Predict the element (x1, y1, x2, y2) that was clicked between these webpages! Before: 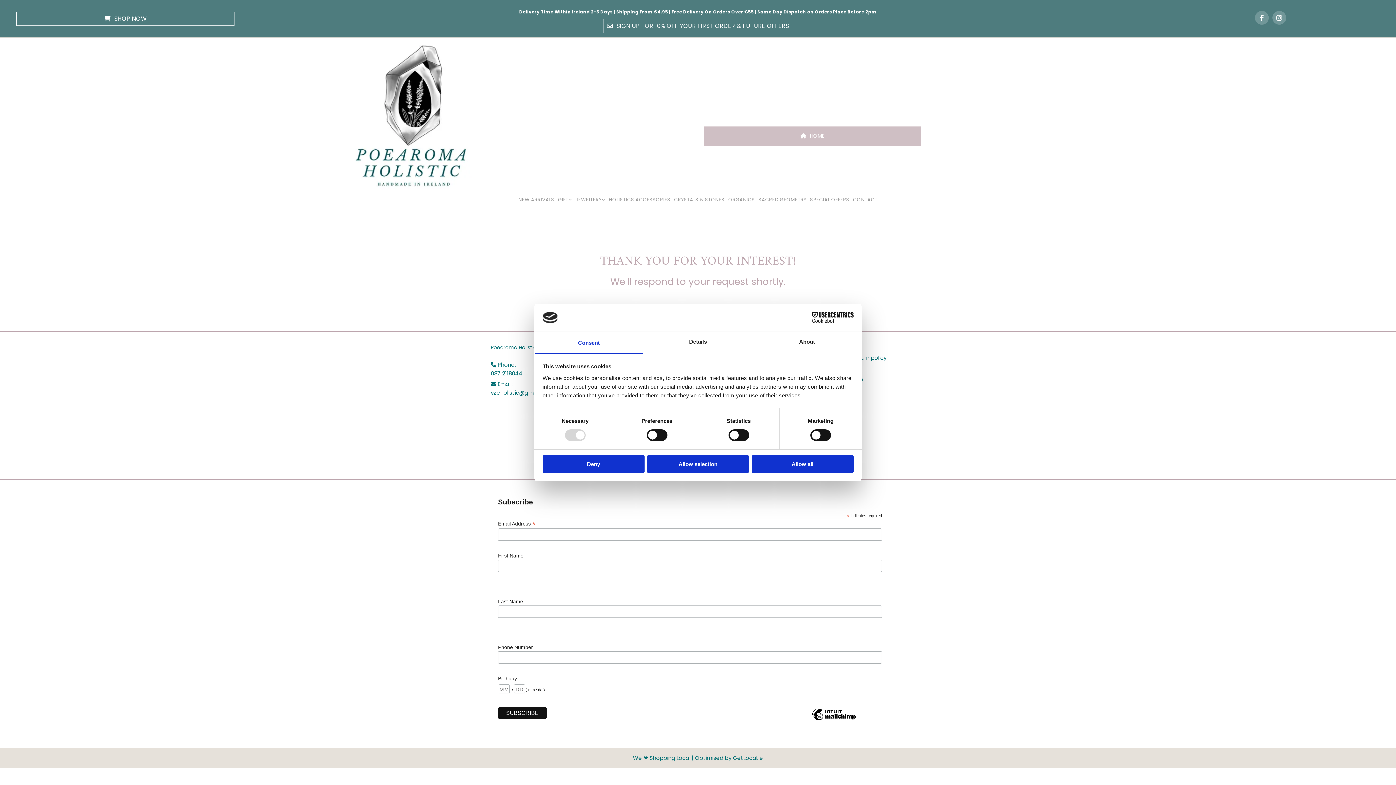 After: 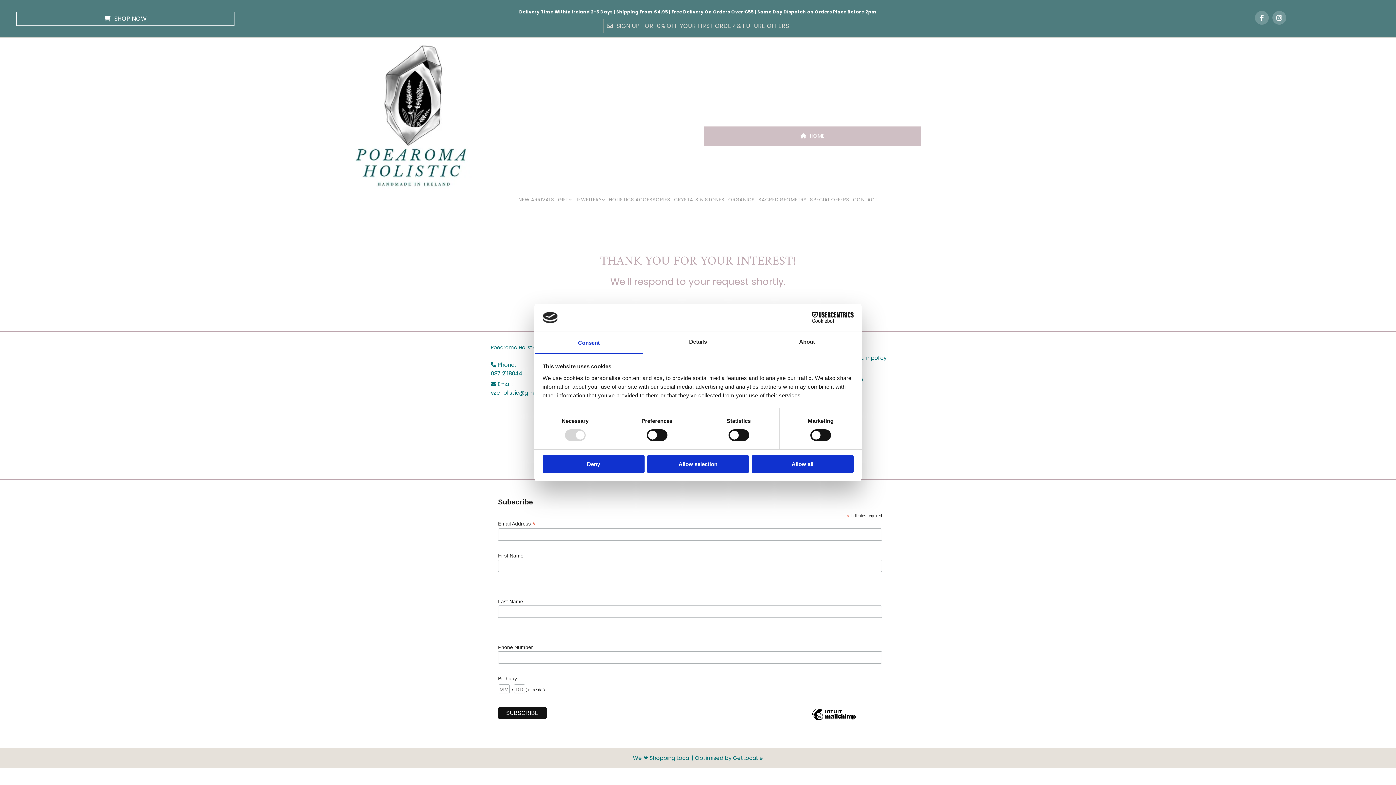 Action: bbox: (603, 18, 793, 33) label: SIGN UP FOR 10% OFF YOUR FIRST ORDER & FUTURE OFFERS